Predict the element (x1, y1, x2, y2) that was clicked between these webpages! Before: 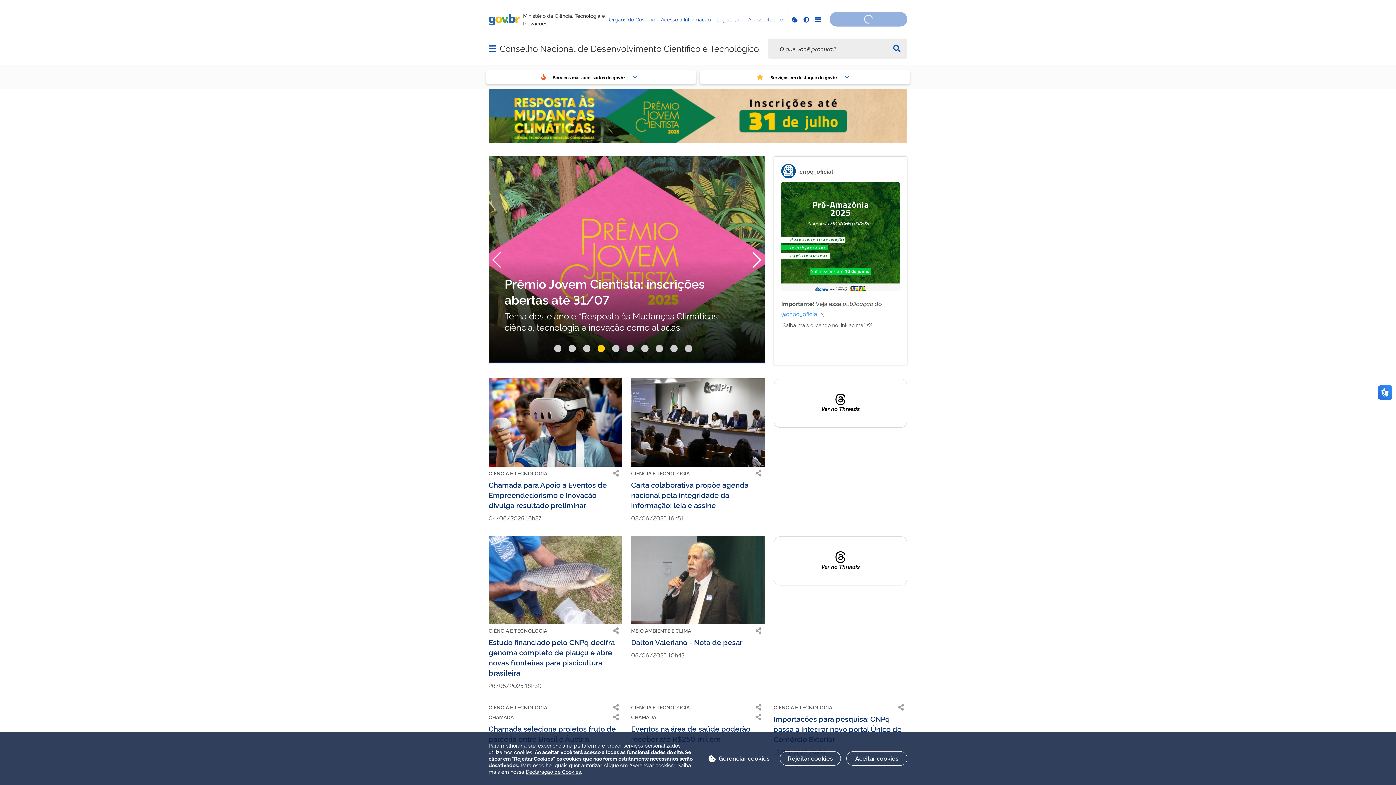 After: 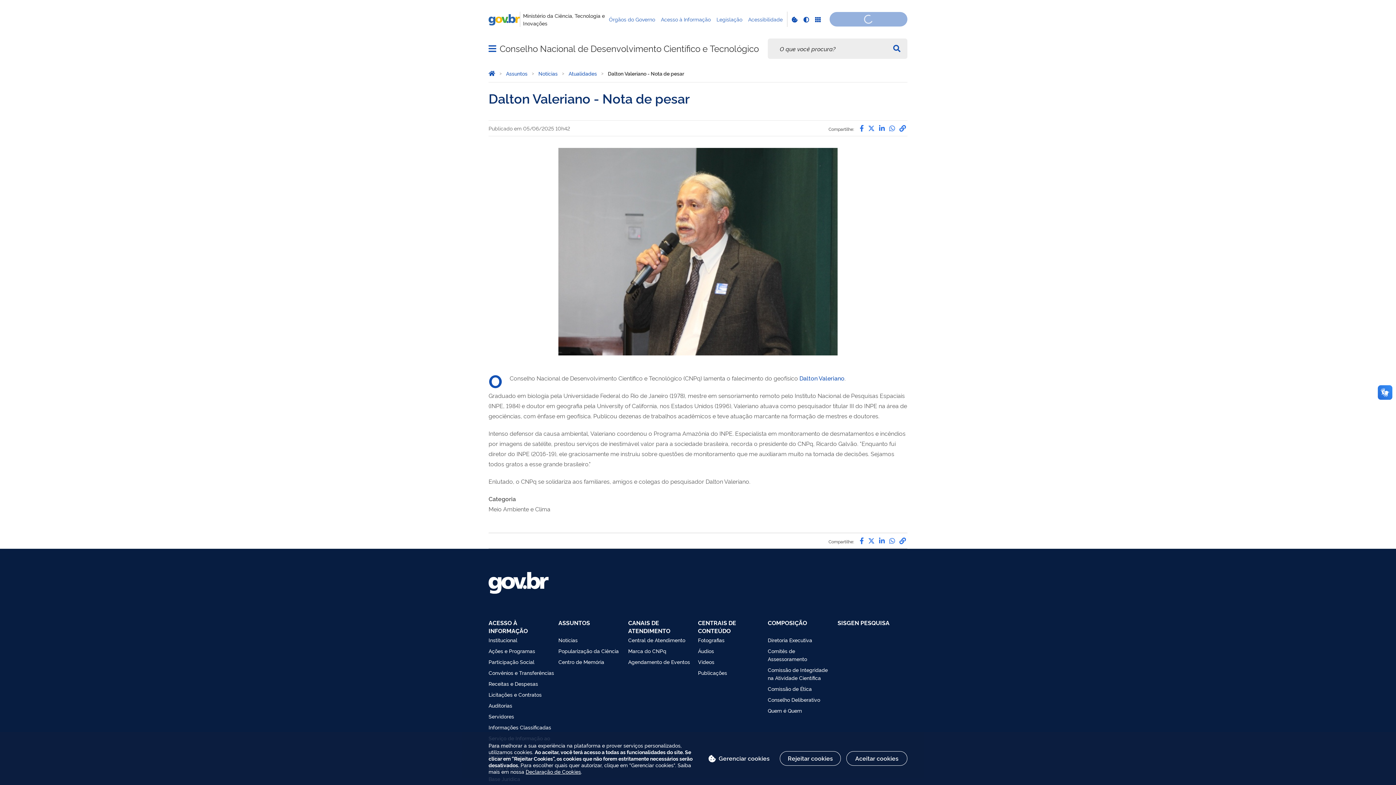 Action: bbox: (631, 536, 765, 624)